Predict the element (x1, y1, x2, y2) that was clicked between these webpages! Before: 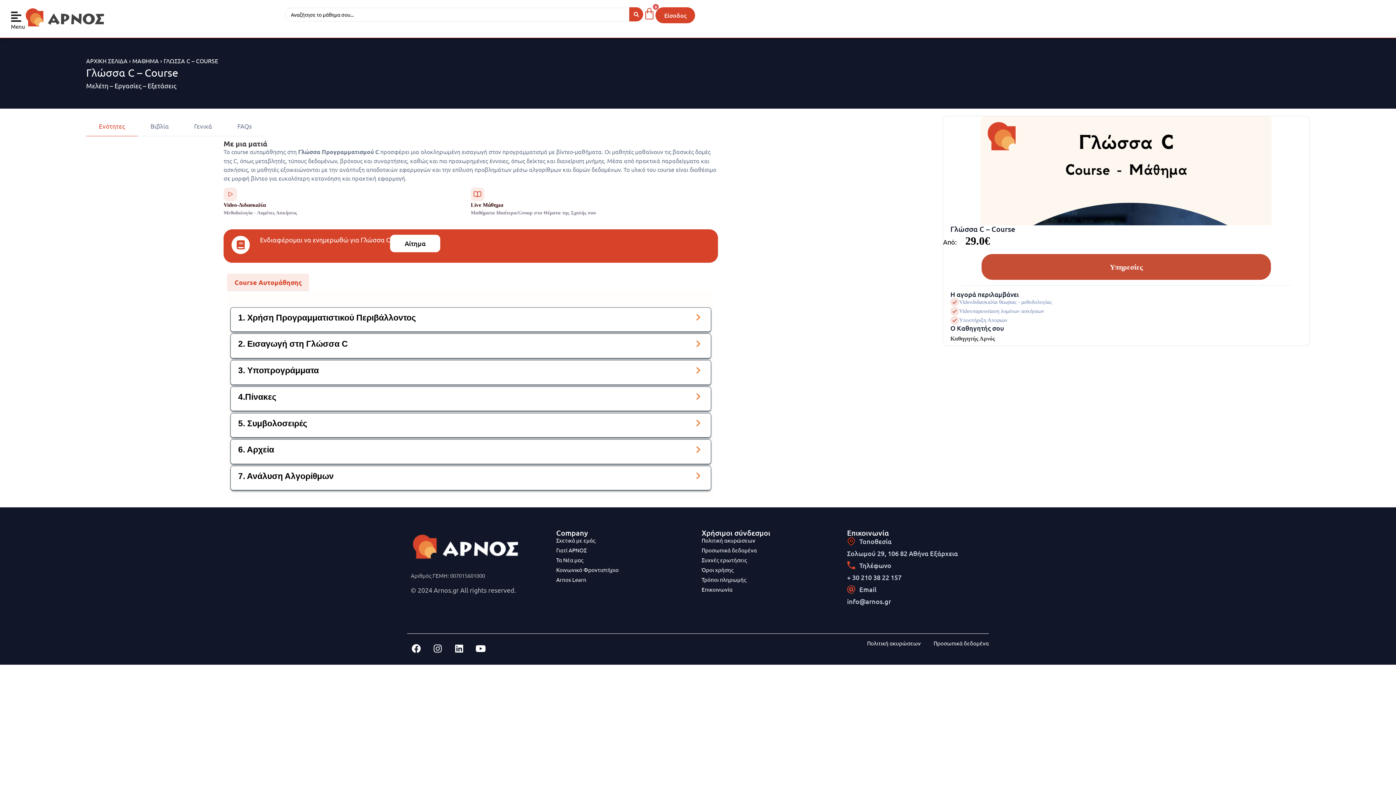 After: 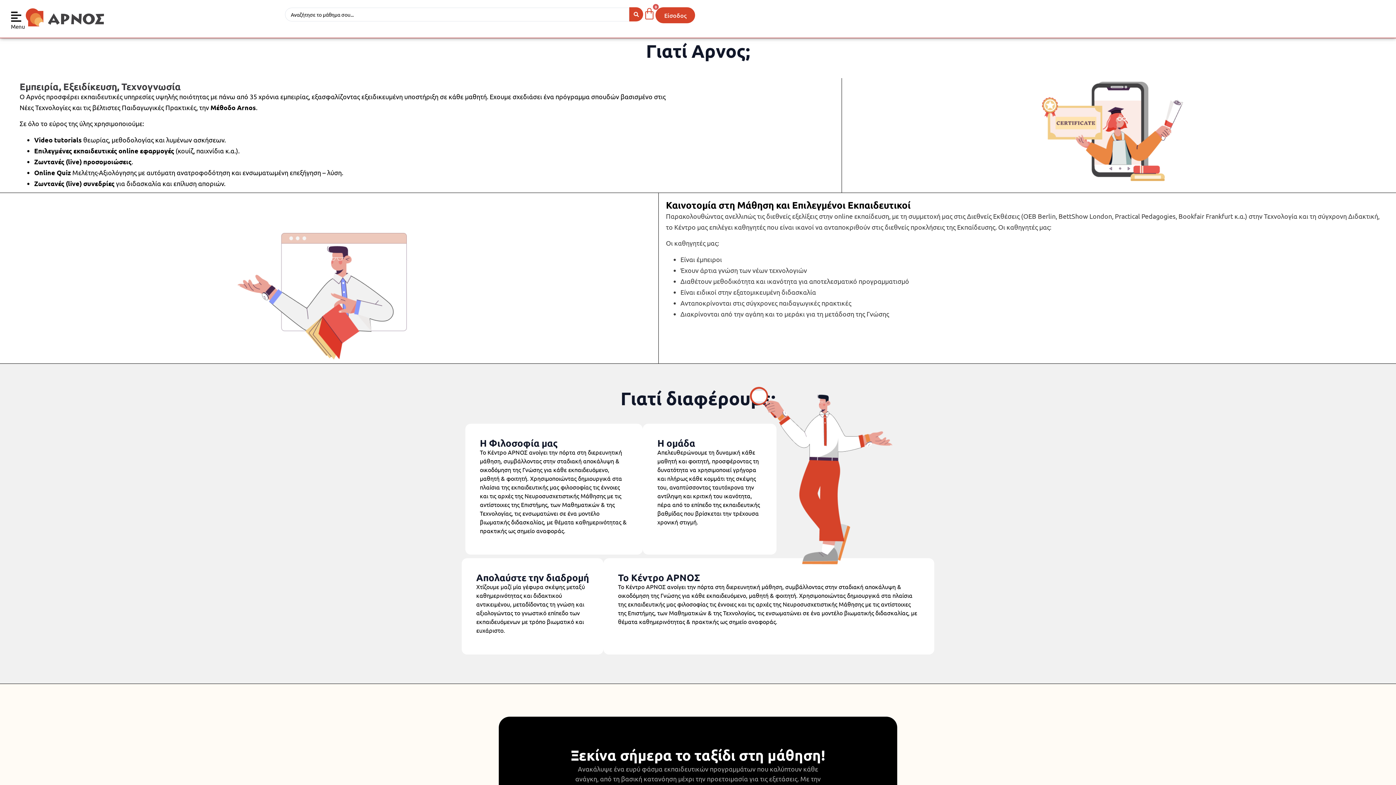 Action: bbox: (556, 546, 694, 554) label: Γιατί ΑΡΝΟΣ